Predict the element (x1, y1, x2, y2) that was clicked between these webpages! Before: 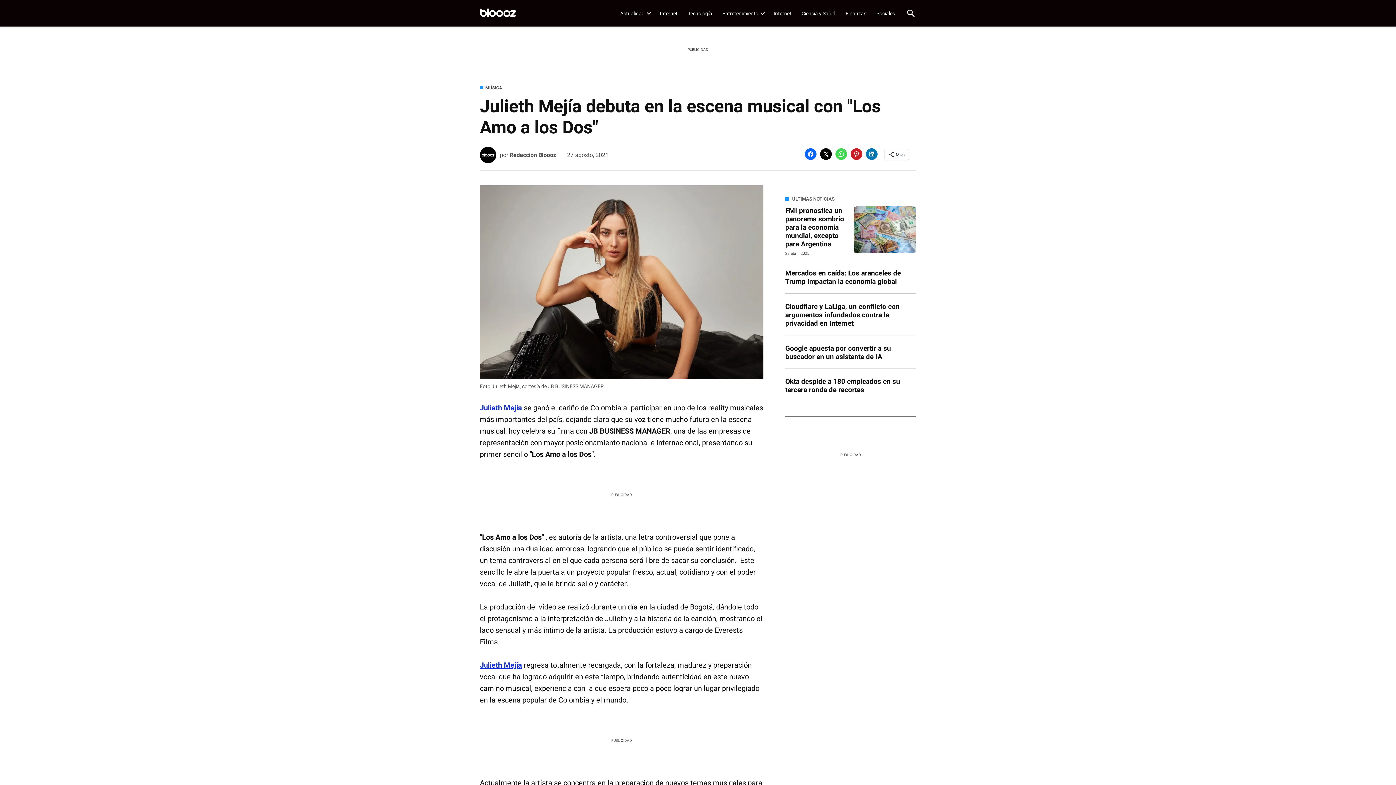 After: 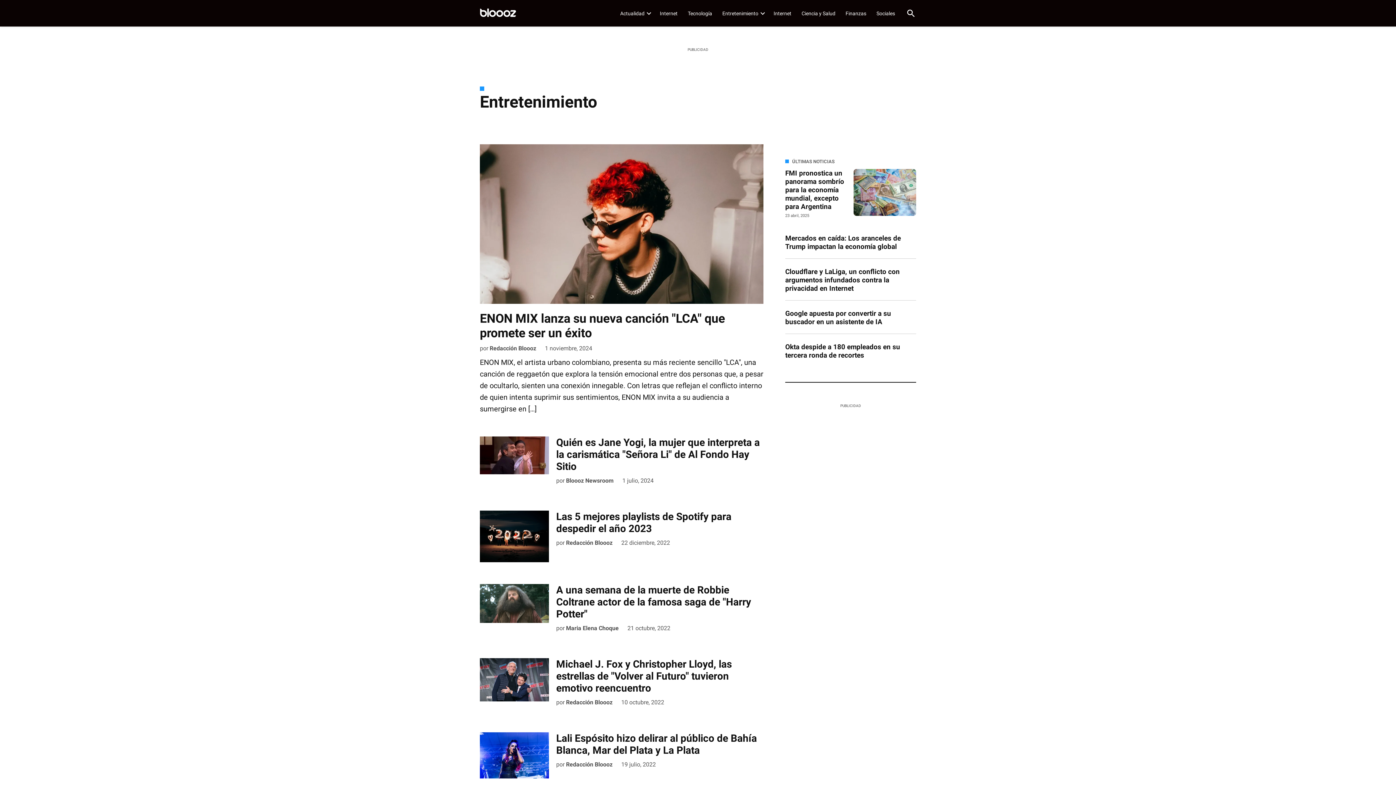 Action: bbox: (718, 8, 758, 18) label: Entretenimiento